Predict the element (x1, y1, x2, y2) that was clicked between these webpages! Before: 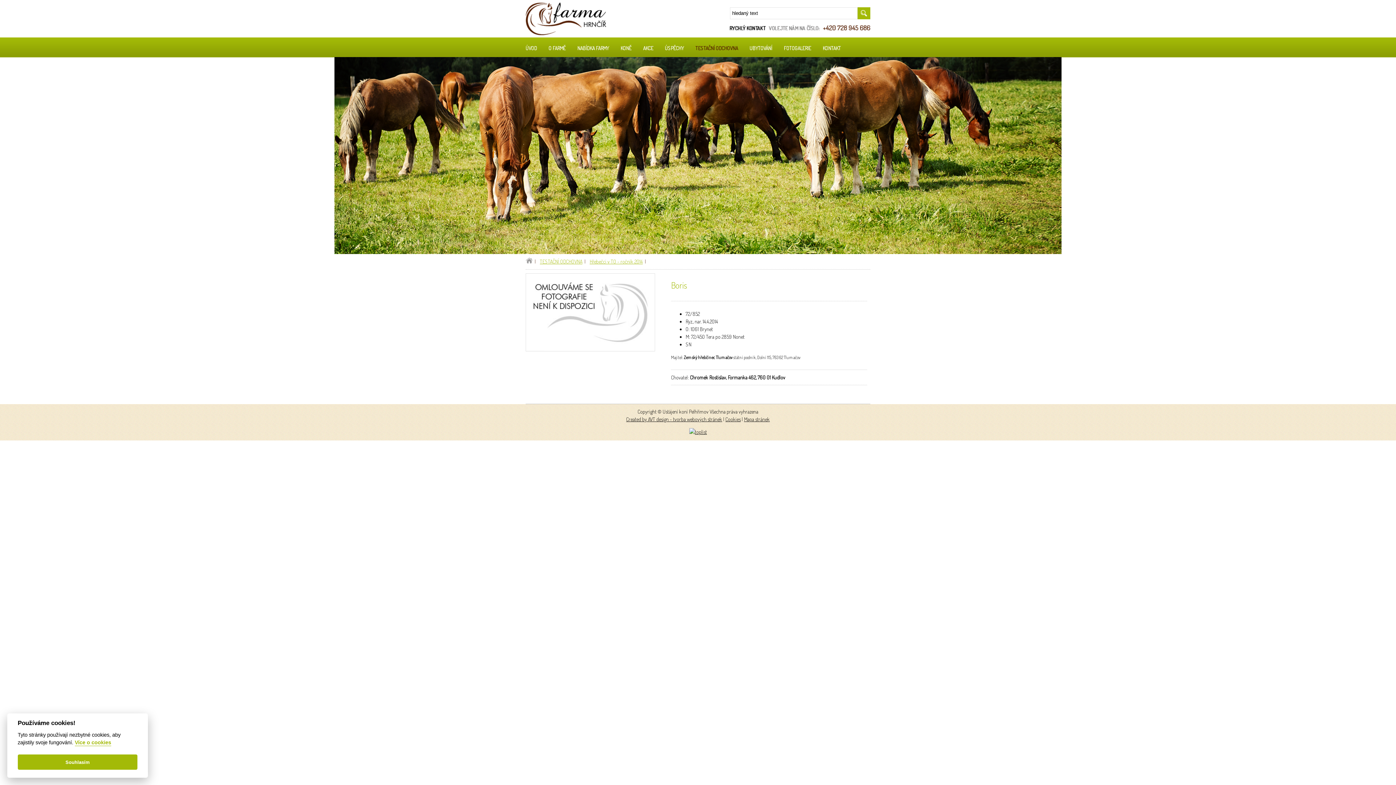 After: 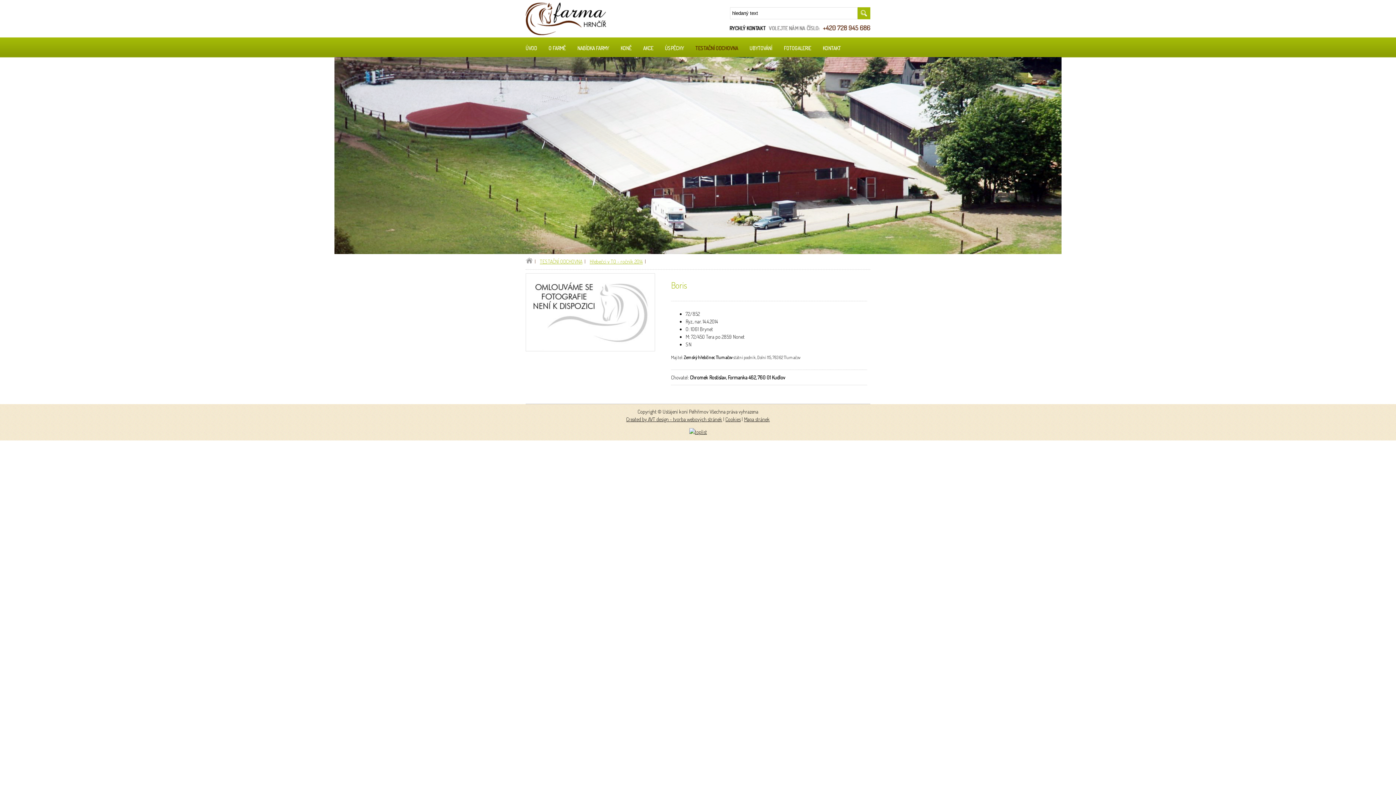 Action: label: Souhlasím bbox: (17, 755, 137, 770)